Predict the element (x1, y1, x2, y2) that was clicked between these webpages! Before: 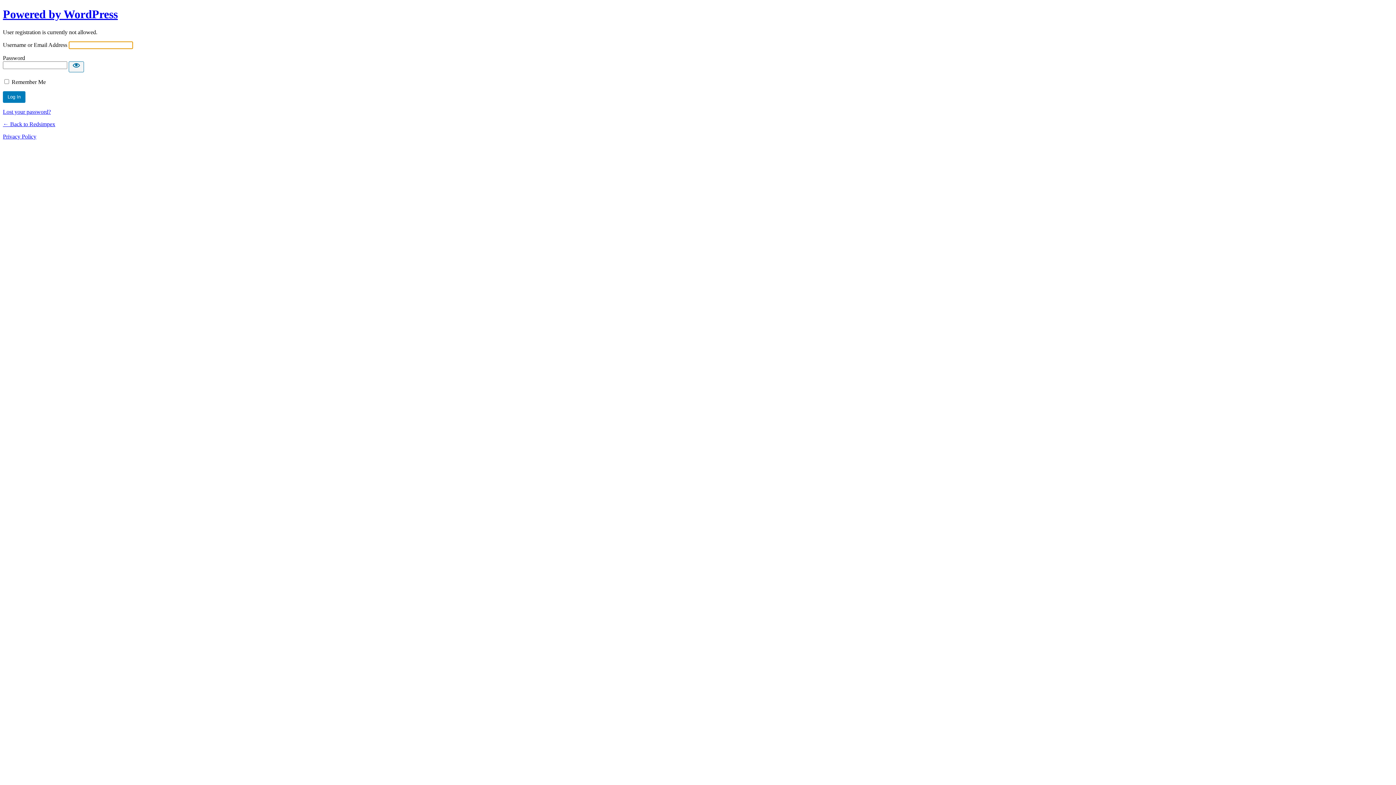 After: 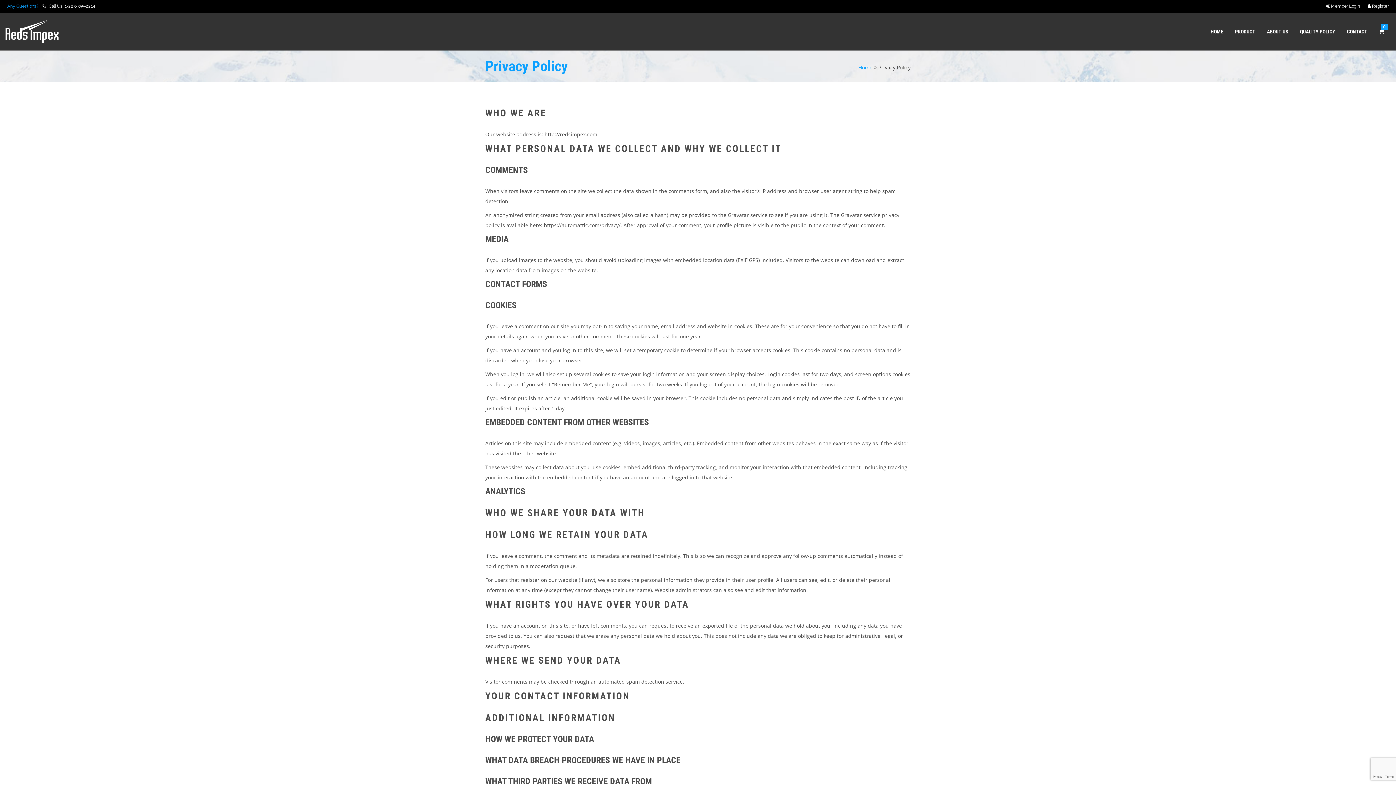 Action: label: Privacy Policy bbox: (2, 133, 36, 139)